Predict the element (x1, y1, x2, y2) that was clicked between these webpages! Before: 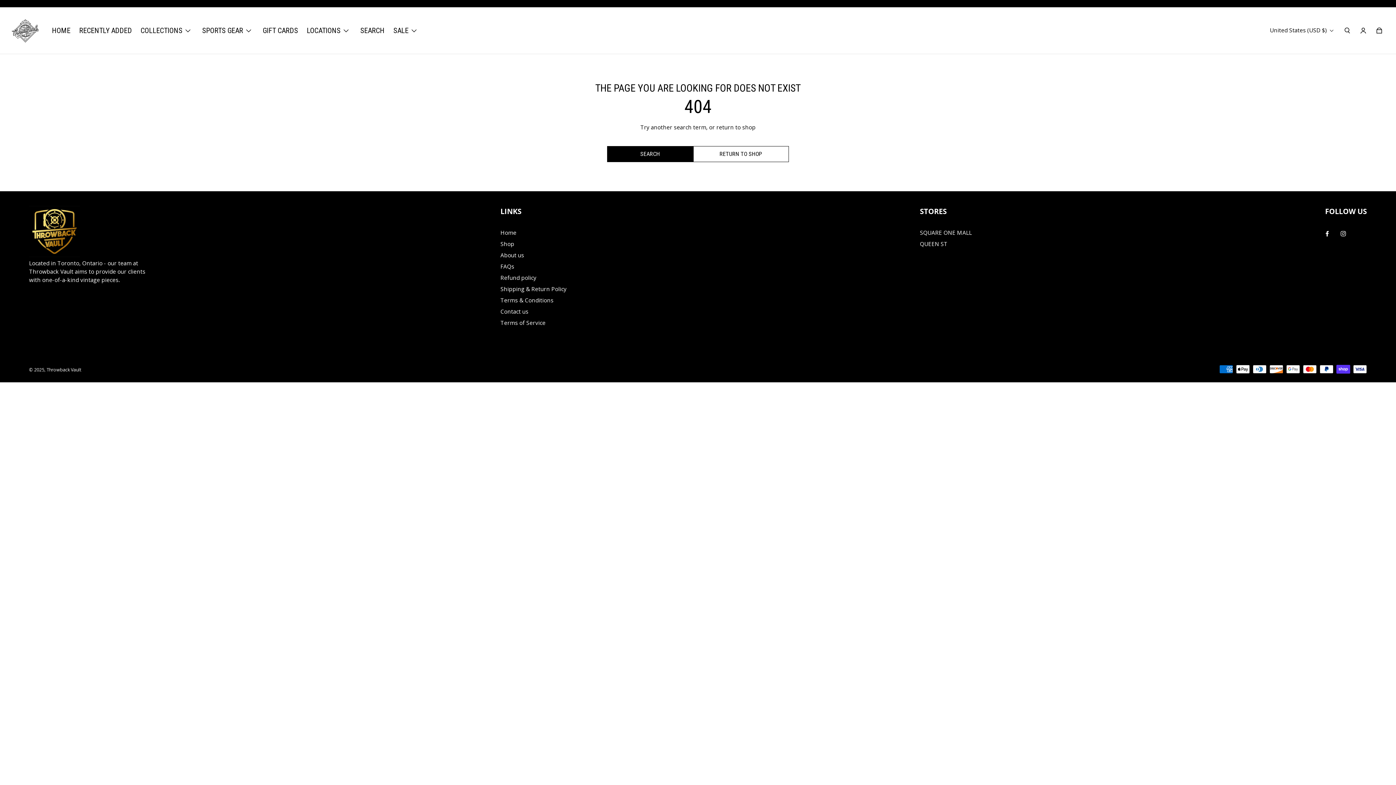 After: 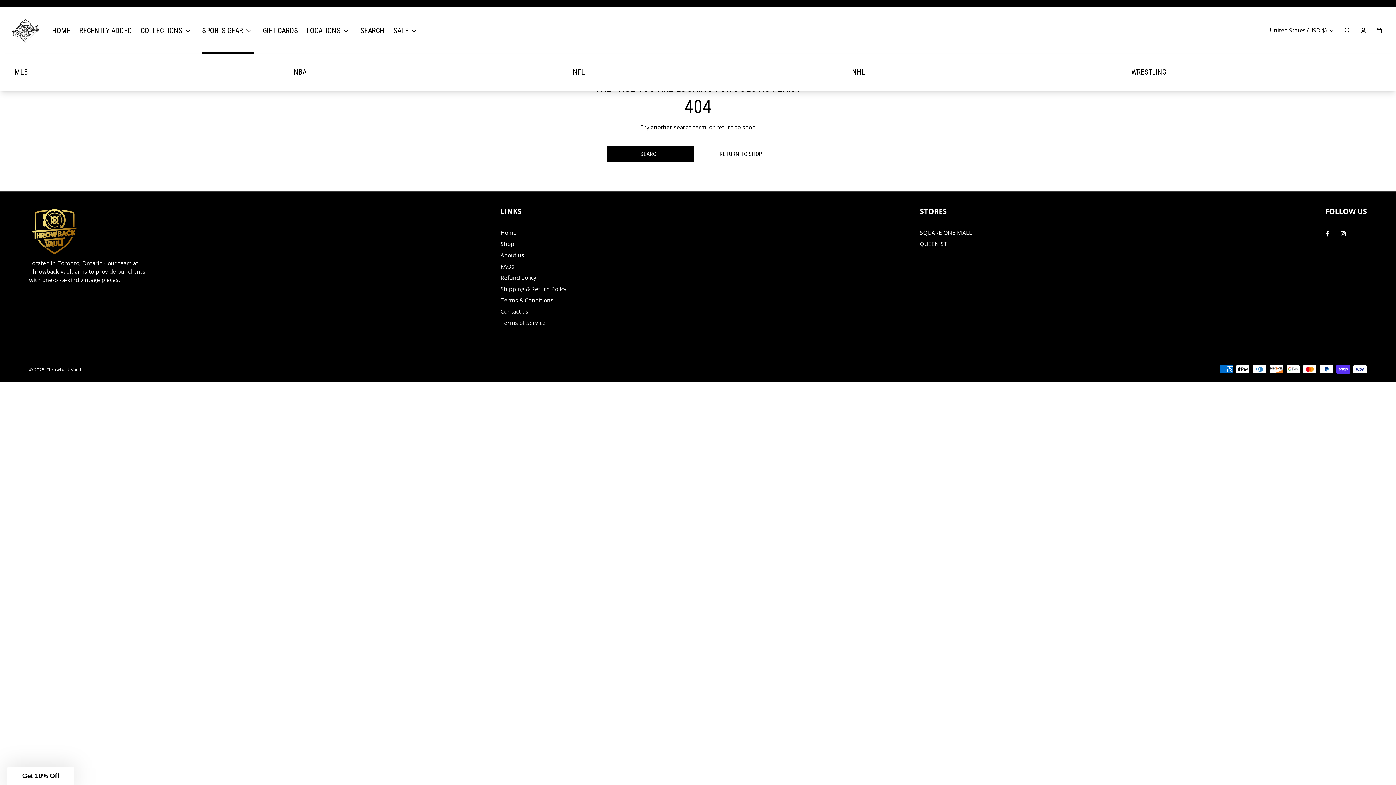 Action: bbox: (202, 26, 243, 34) label: SPORTS GEAR